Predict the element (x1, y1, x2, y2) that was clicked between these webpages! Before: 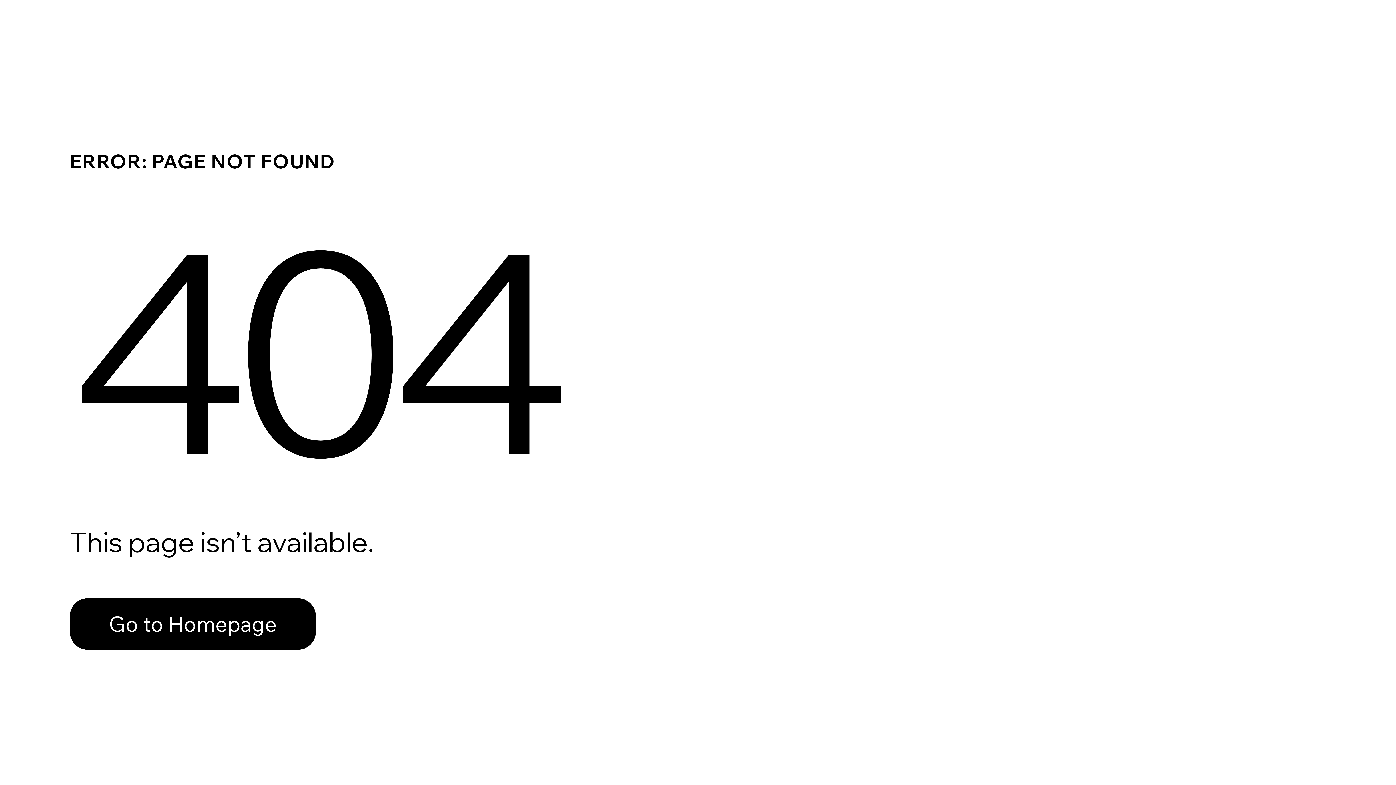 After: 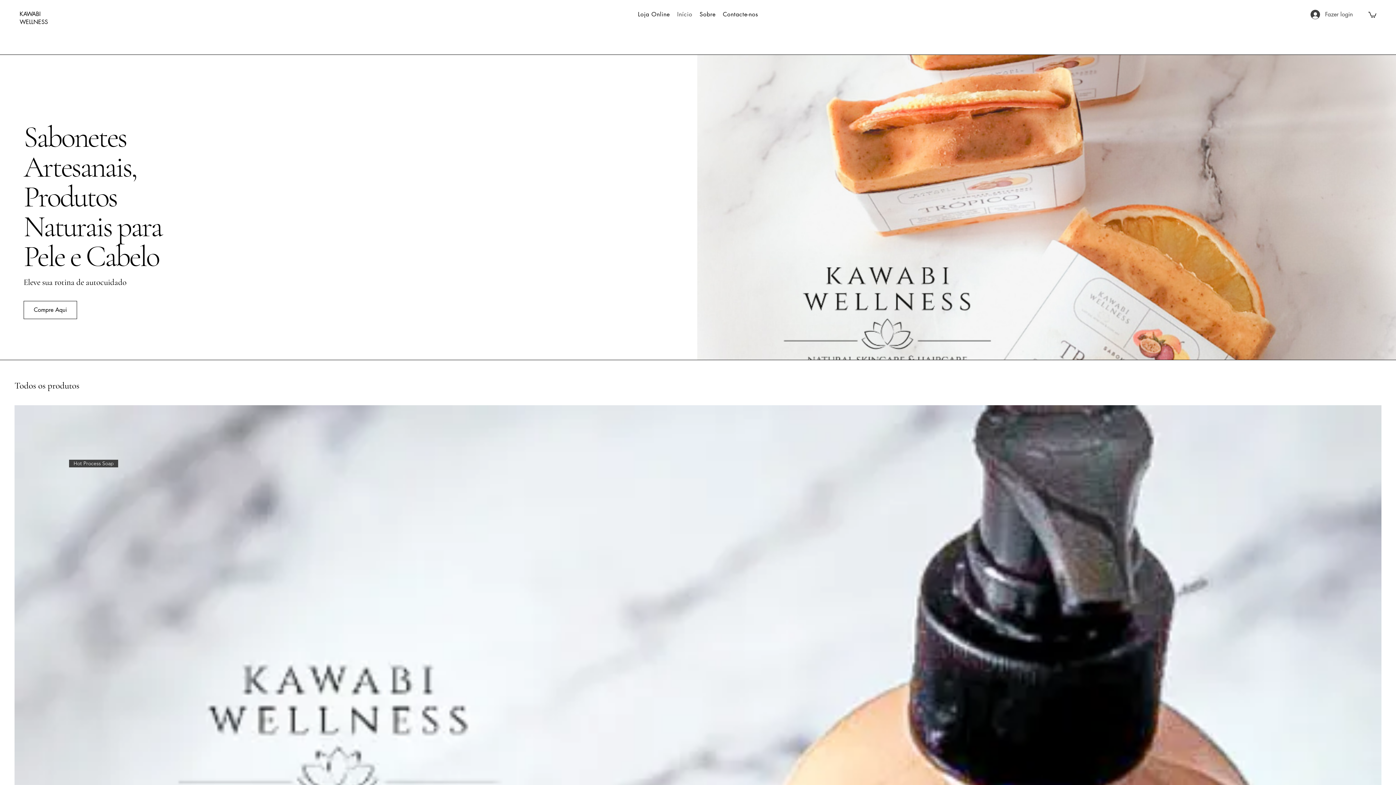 Action: bbox: (69, 598, 316, 650) label: Go to Homepage